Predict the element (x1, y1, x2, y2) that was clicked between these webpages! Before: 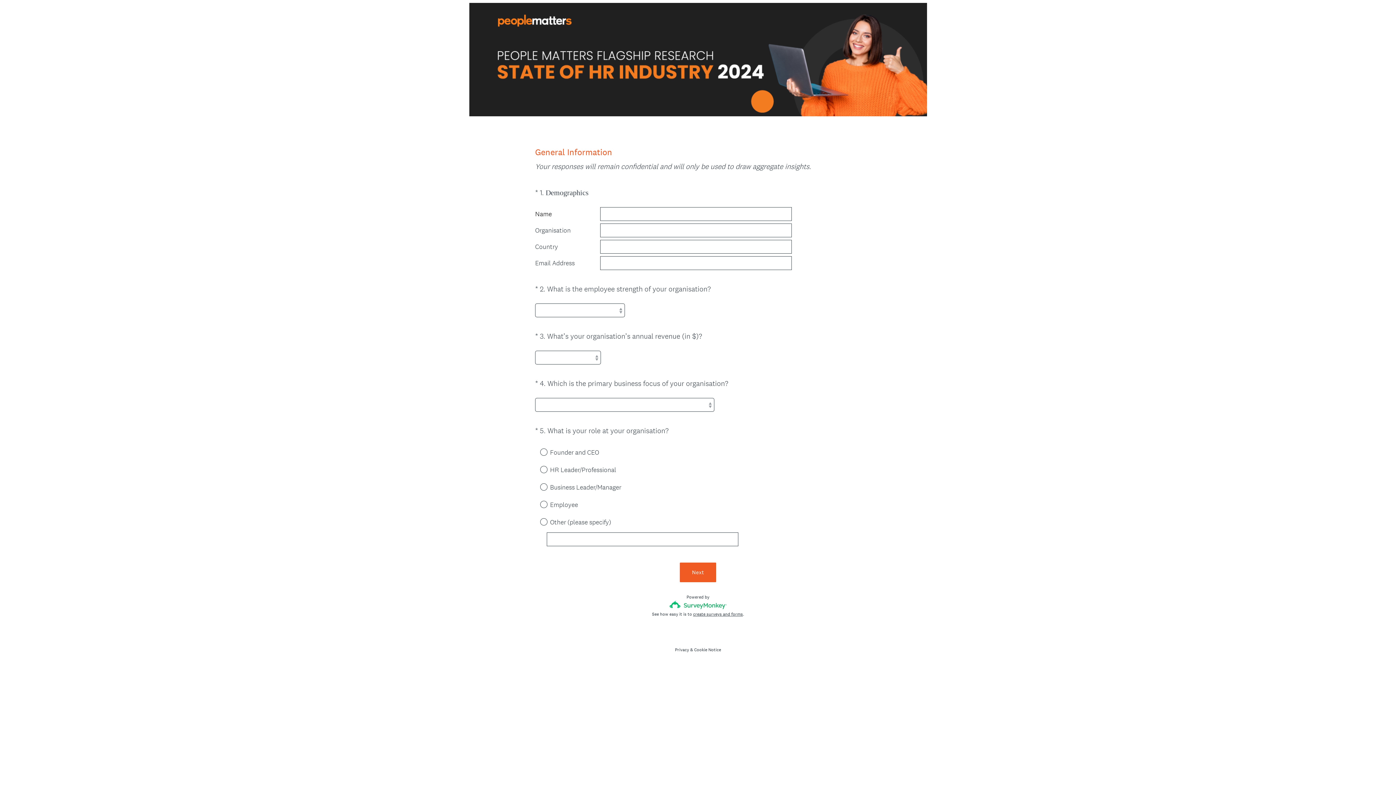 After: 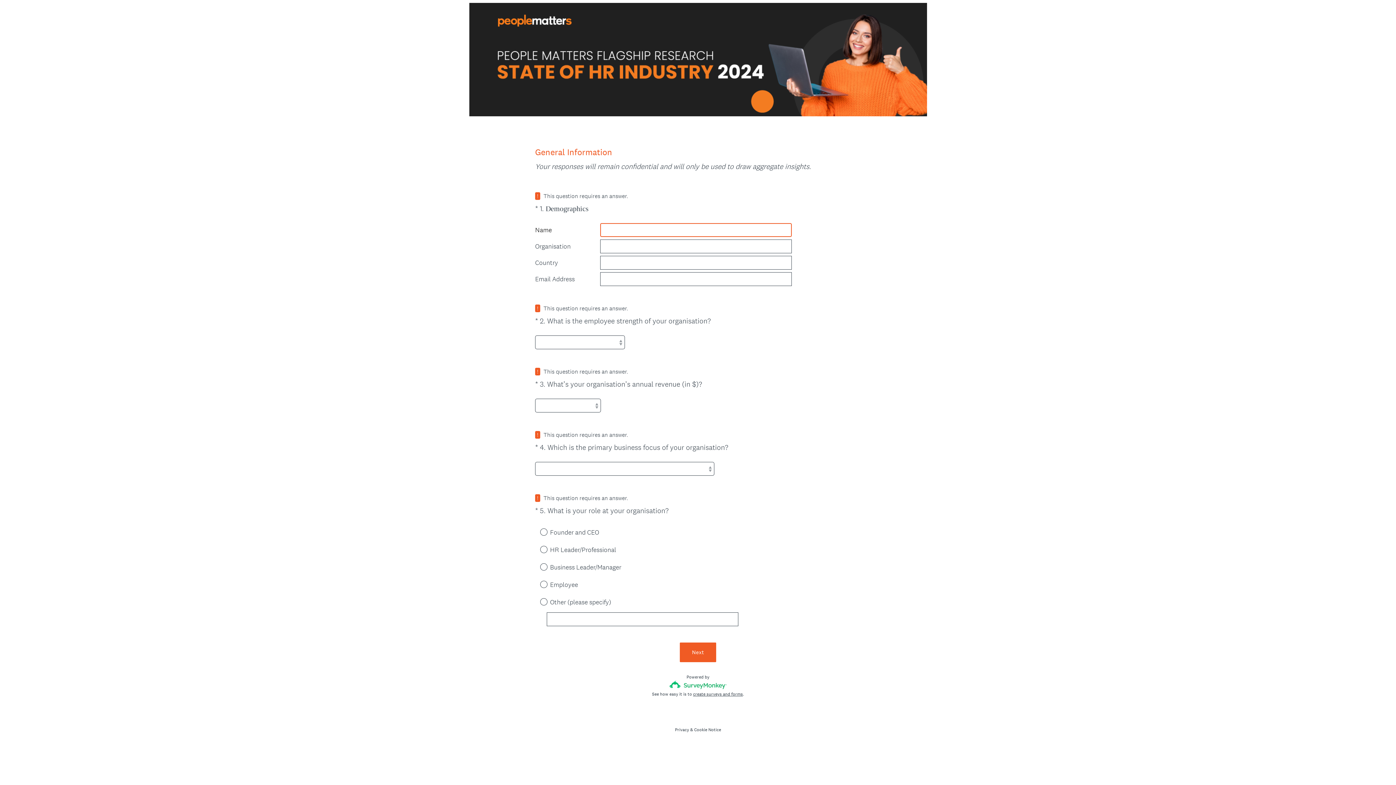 Action: label: Next bbox: (680, 562, 716, 582)